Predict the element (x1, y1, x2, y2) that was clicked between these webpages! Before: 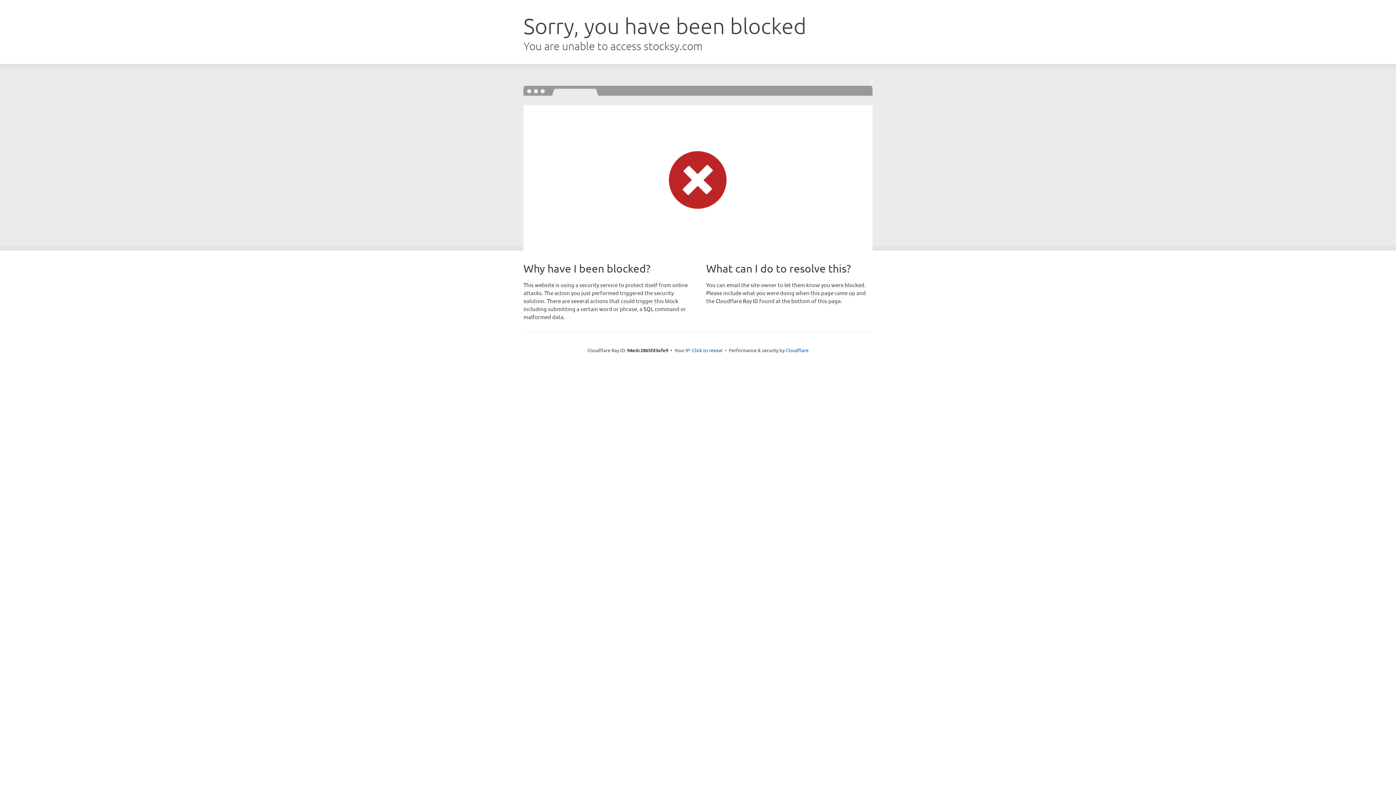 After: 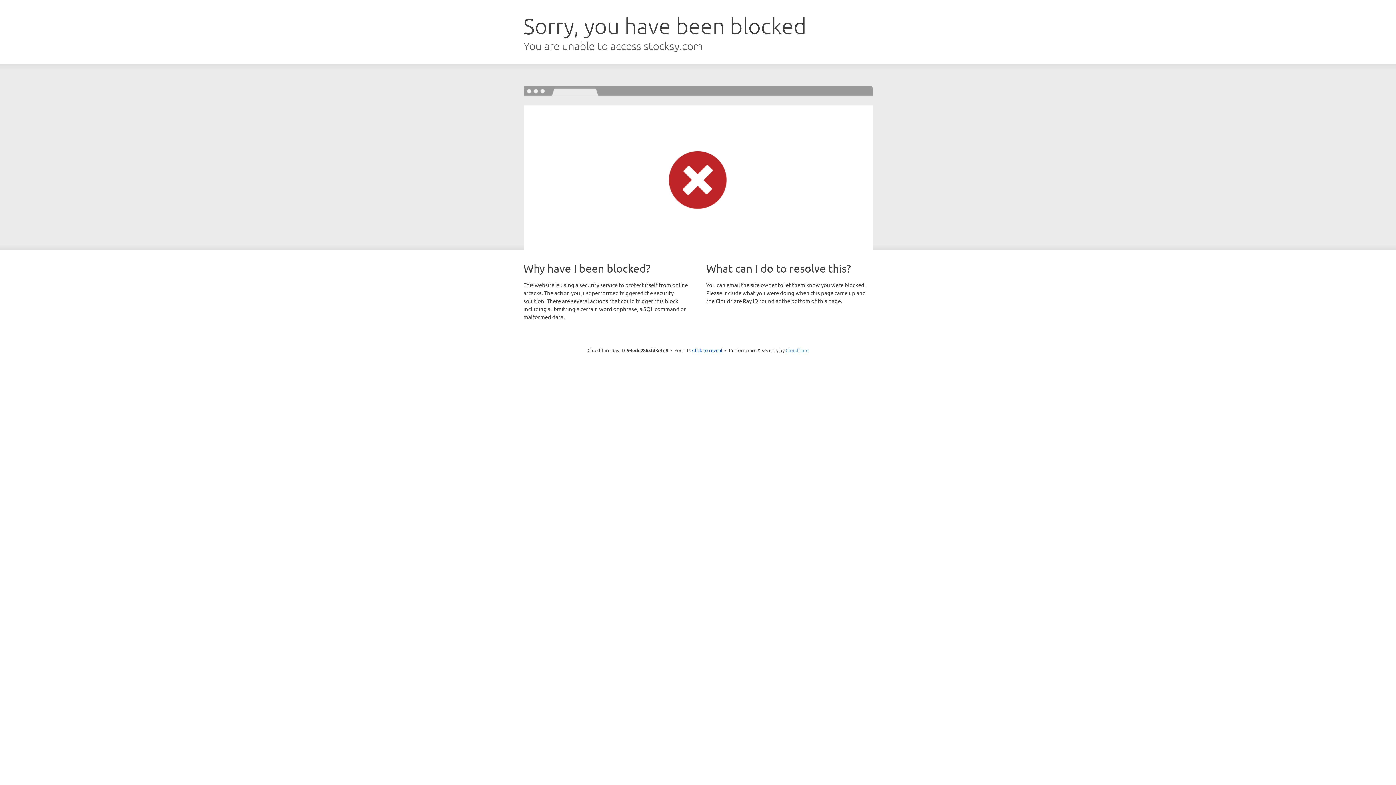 Action: label: Cloudflare bbox: (785, 347, 808, 353)